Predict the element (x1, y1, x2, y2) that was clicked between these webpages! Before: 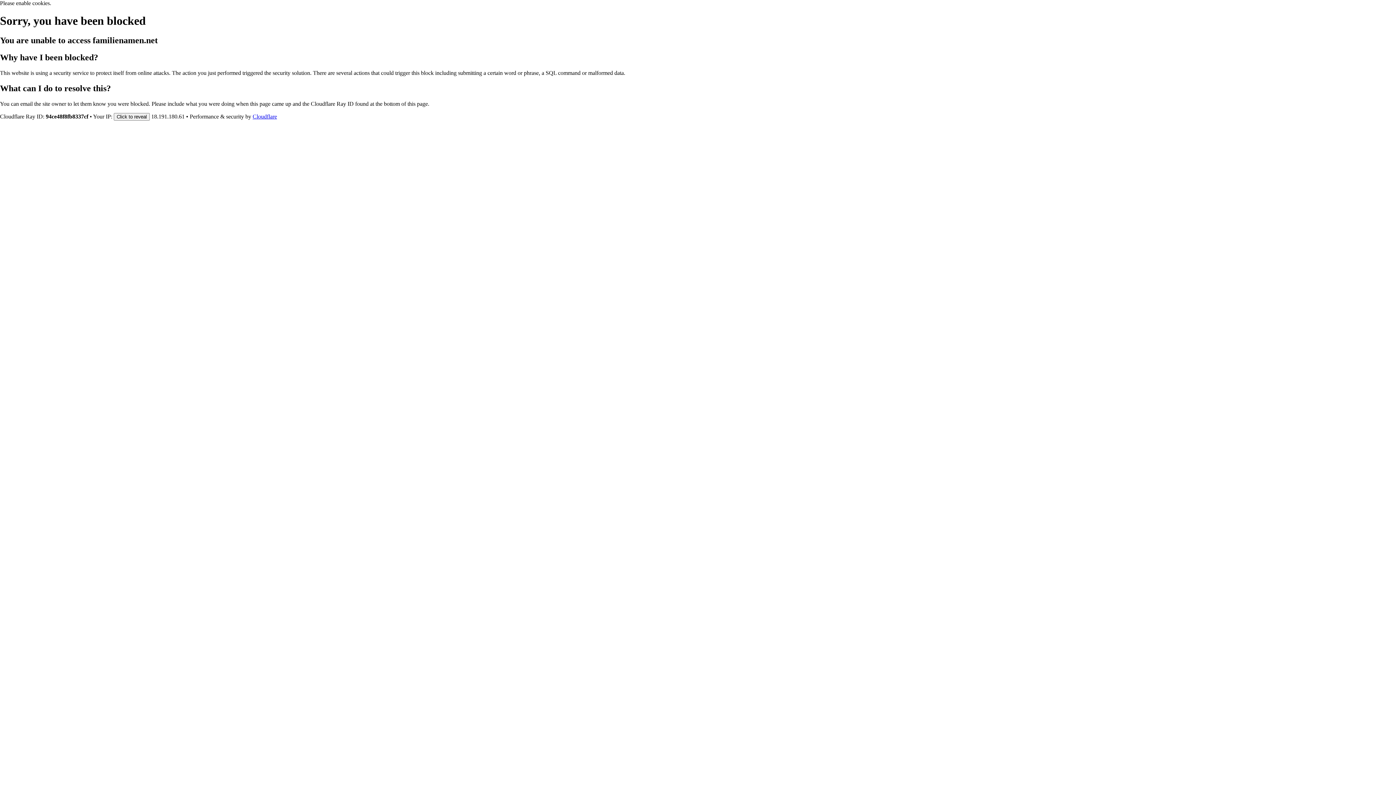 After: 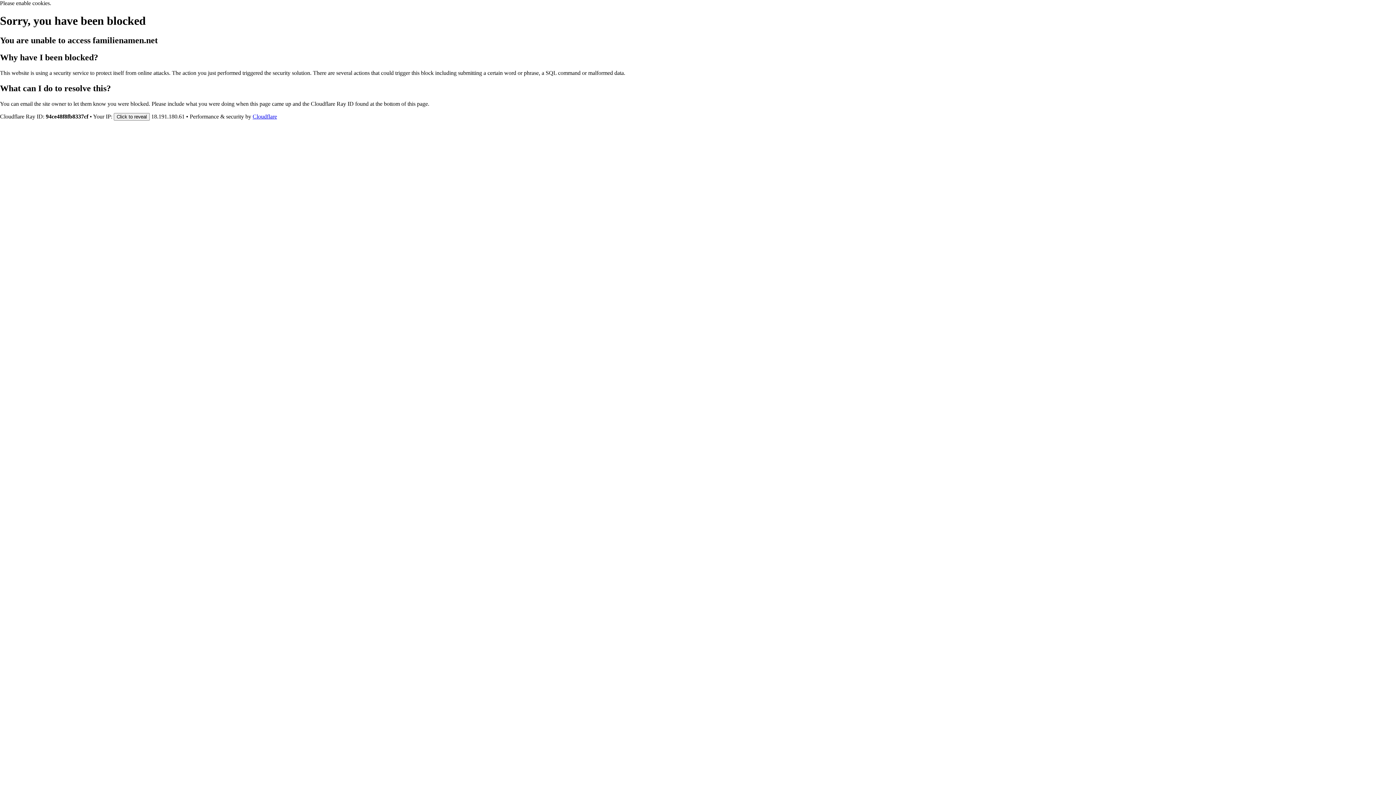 Action: label: Cloudflare bbox: (252, 113, 277, 119)